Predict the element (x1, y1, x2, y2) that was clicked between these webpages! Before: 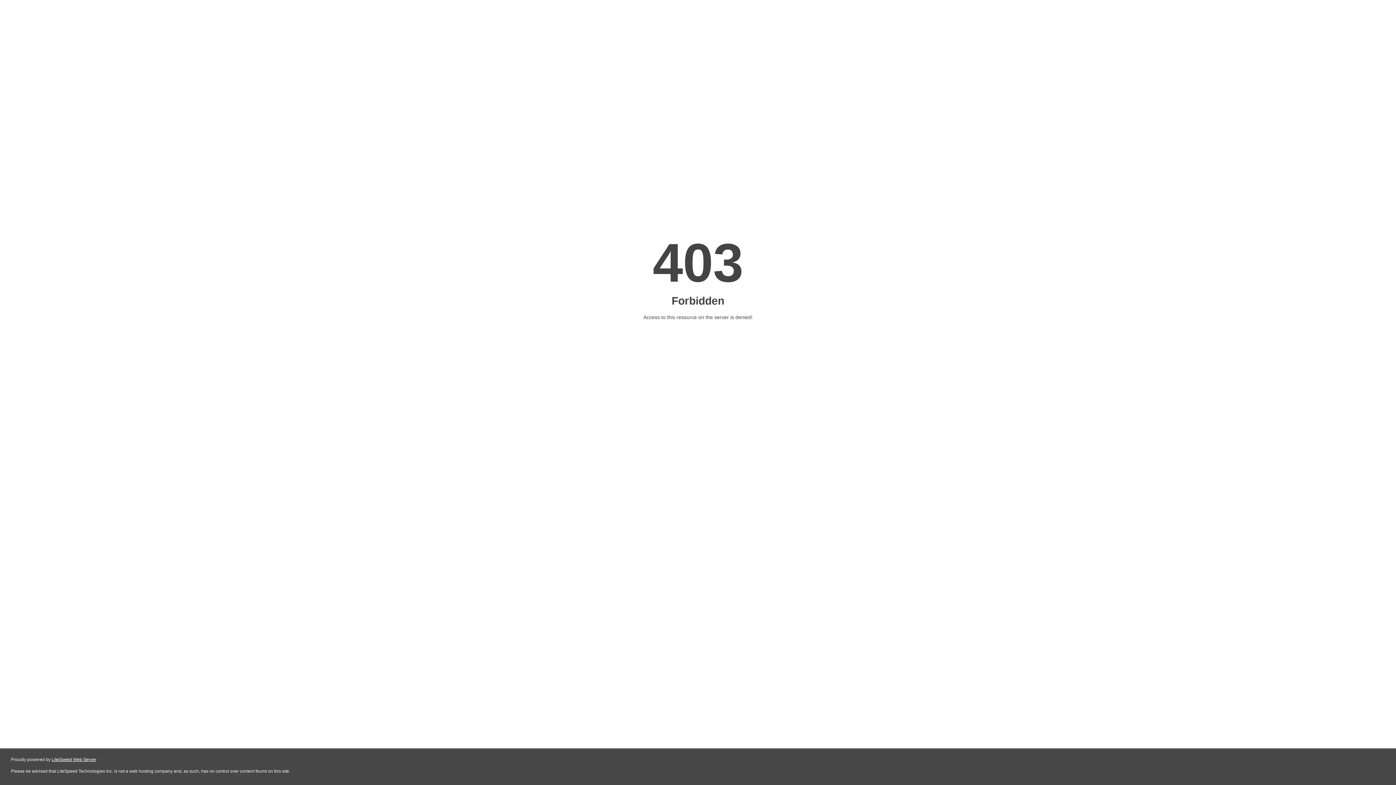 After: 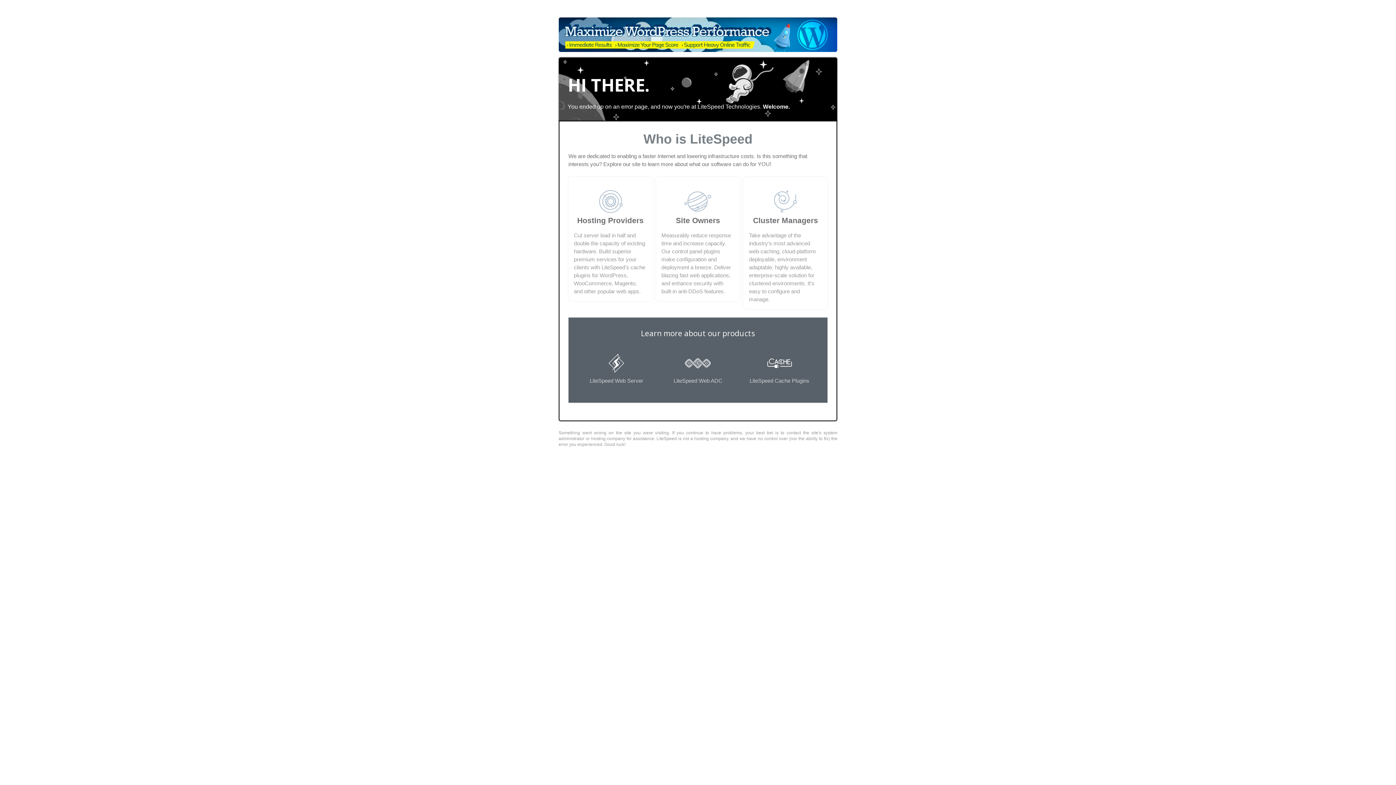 Action: label: LiteSpeed Web Server bbox: (51, 757, 96, 762)